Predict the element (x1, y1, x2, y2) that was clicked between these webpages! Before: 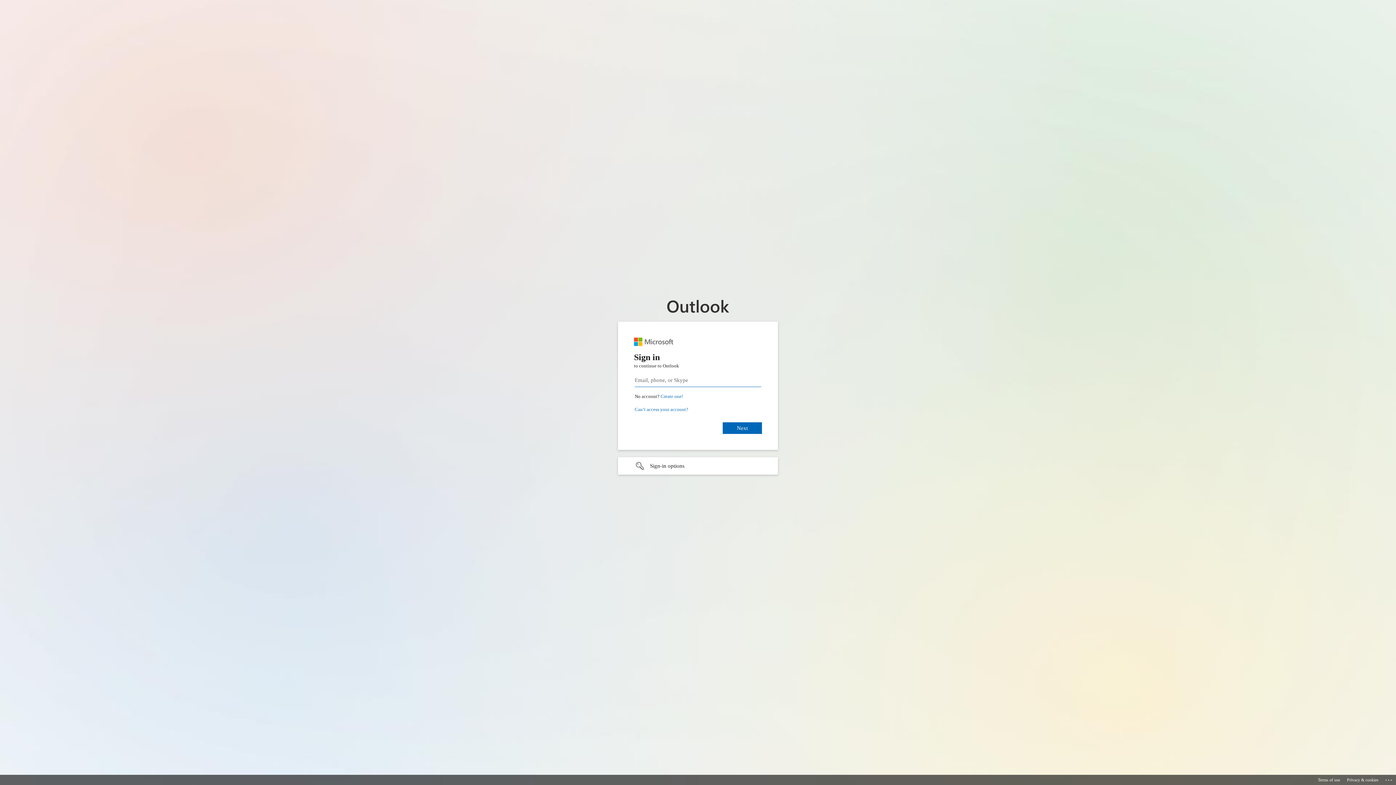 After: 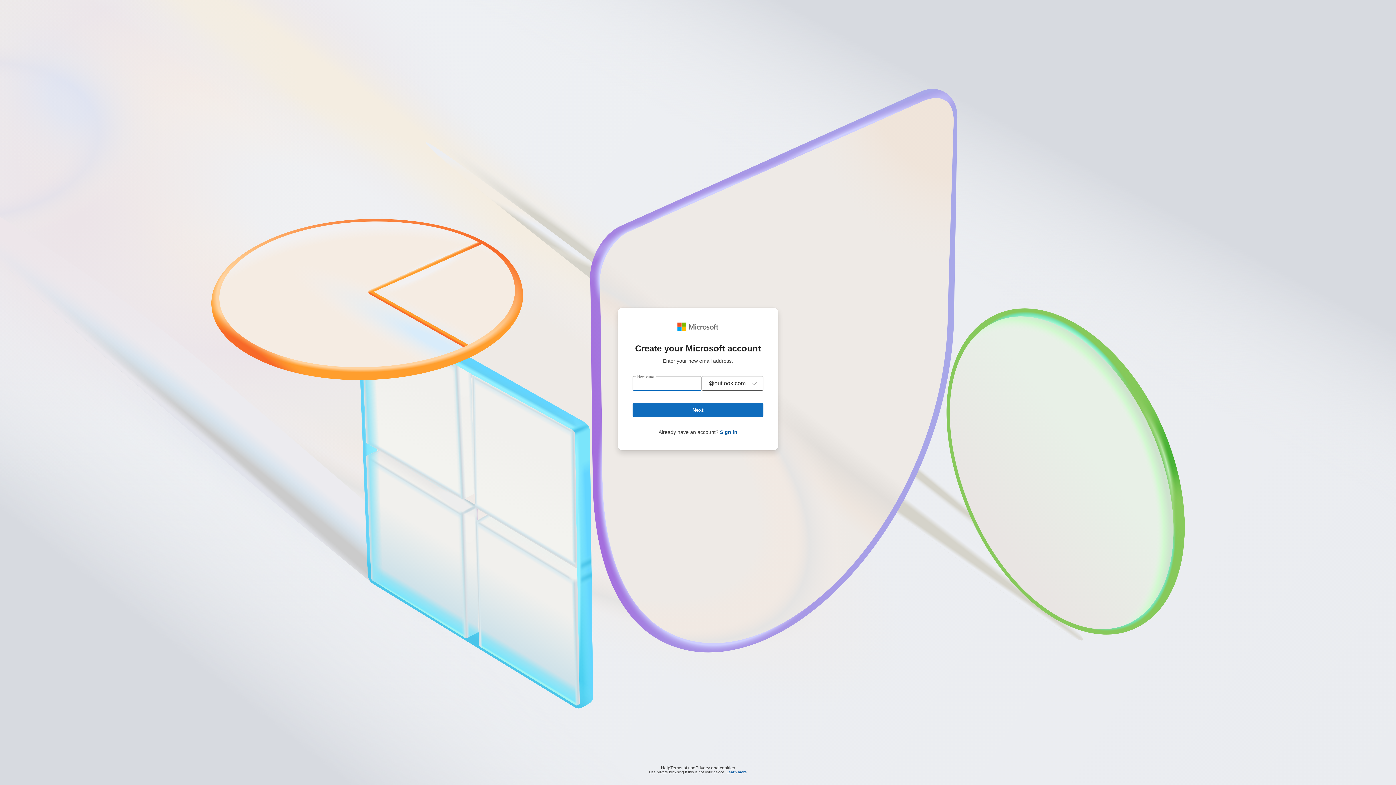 Action: bbox: (660, 393, 683, 399) label: Create a Microsoft account